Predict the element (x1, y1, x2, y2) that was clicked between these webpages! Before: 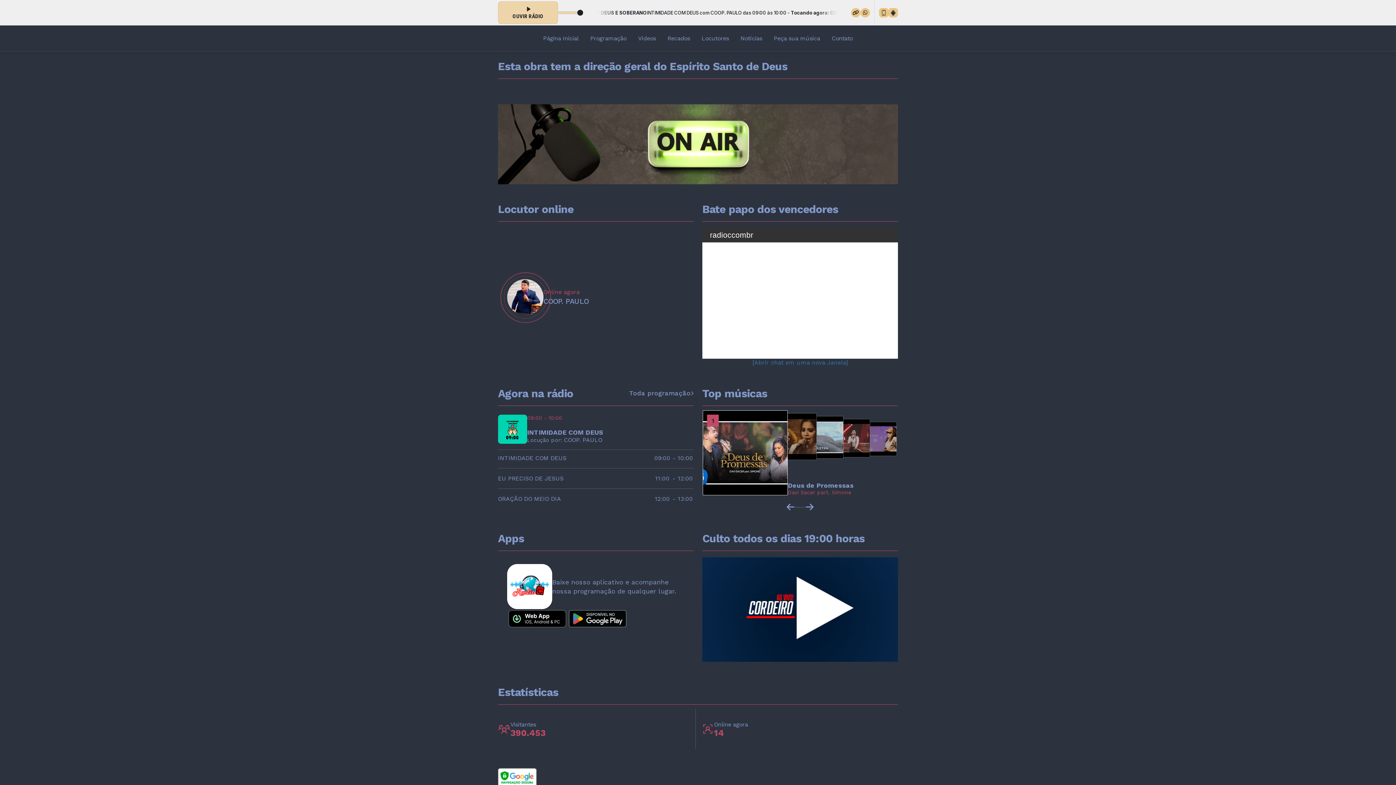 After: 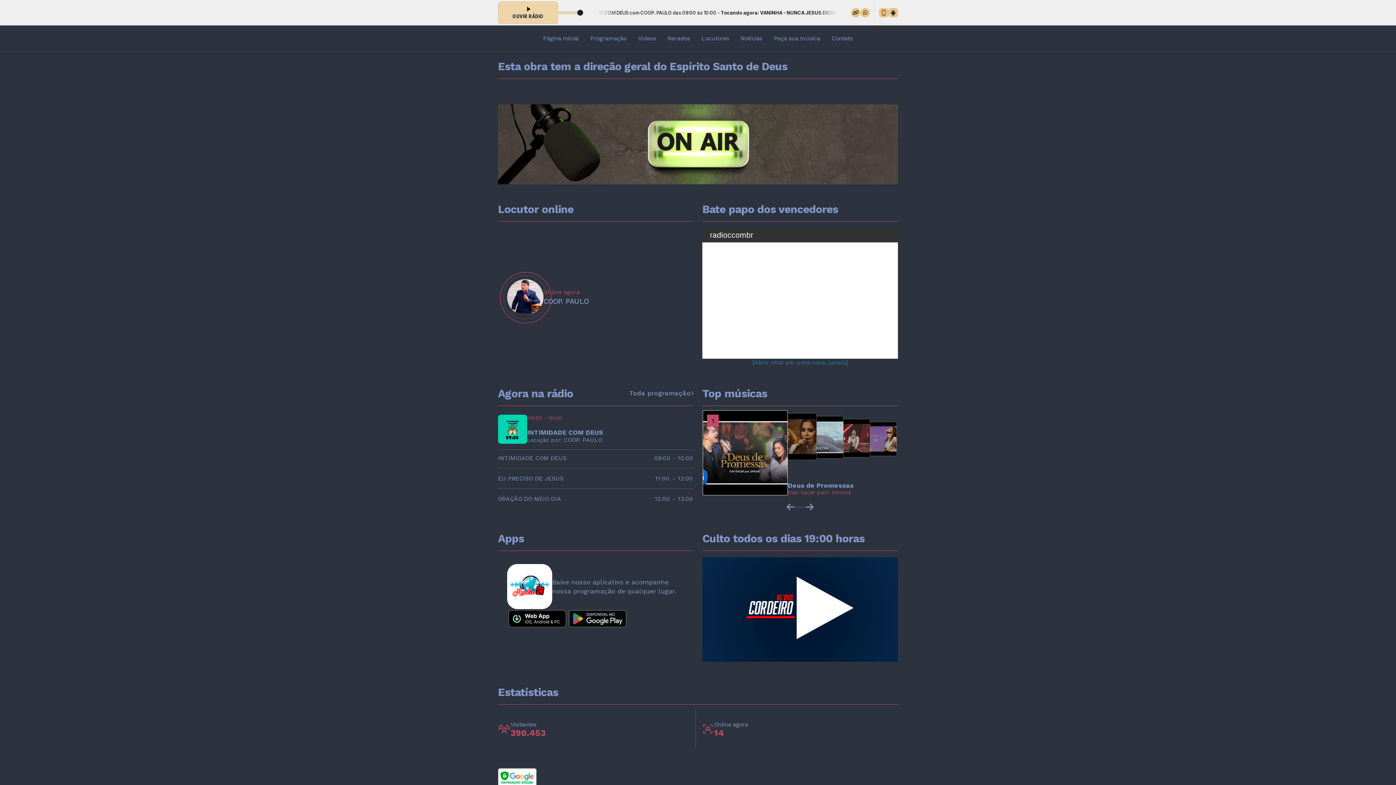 Action: bbox: (569, 610, 626, 627)